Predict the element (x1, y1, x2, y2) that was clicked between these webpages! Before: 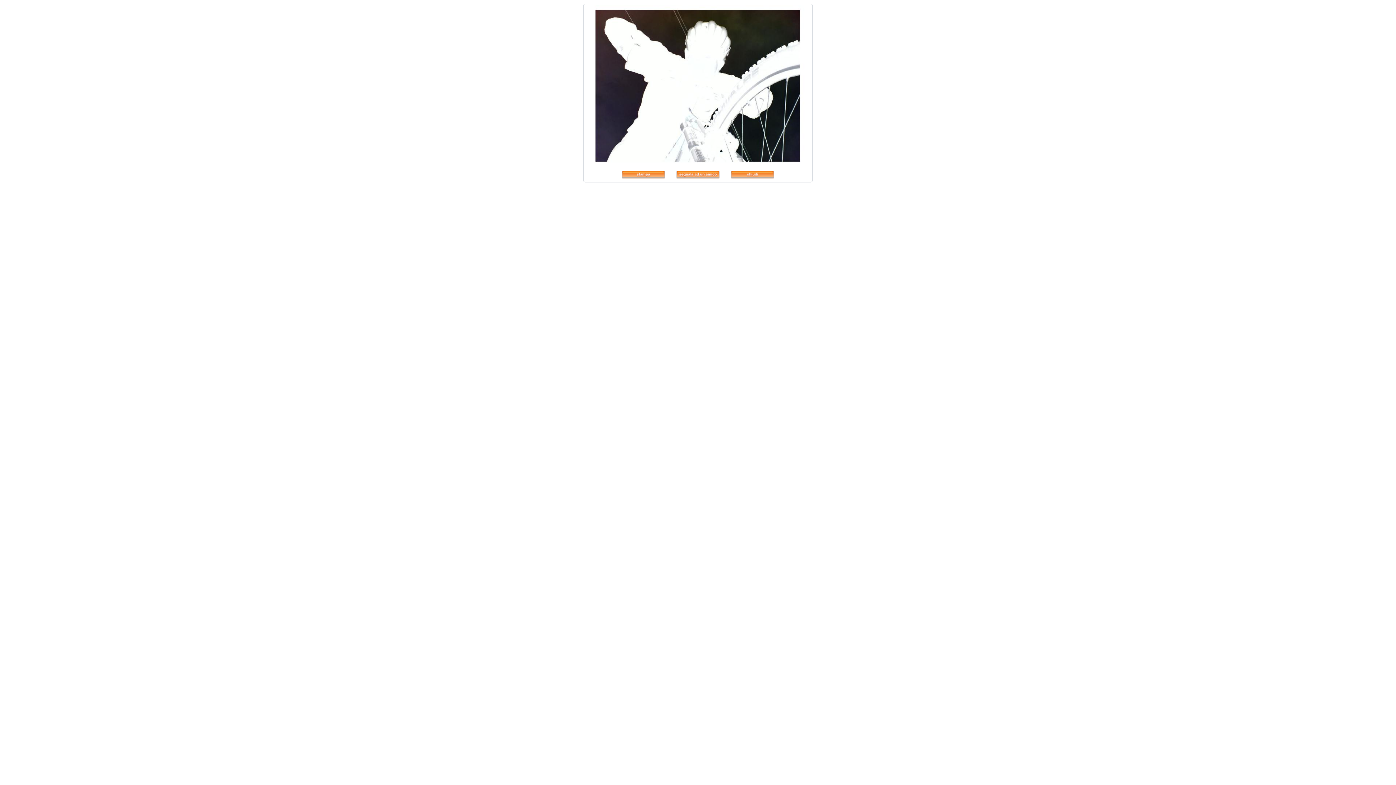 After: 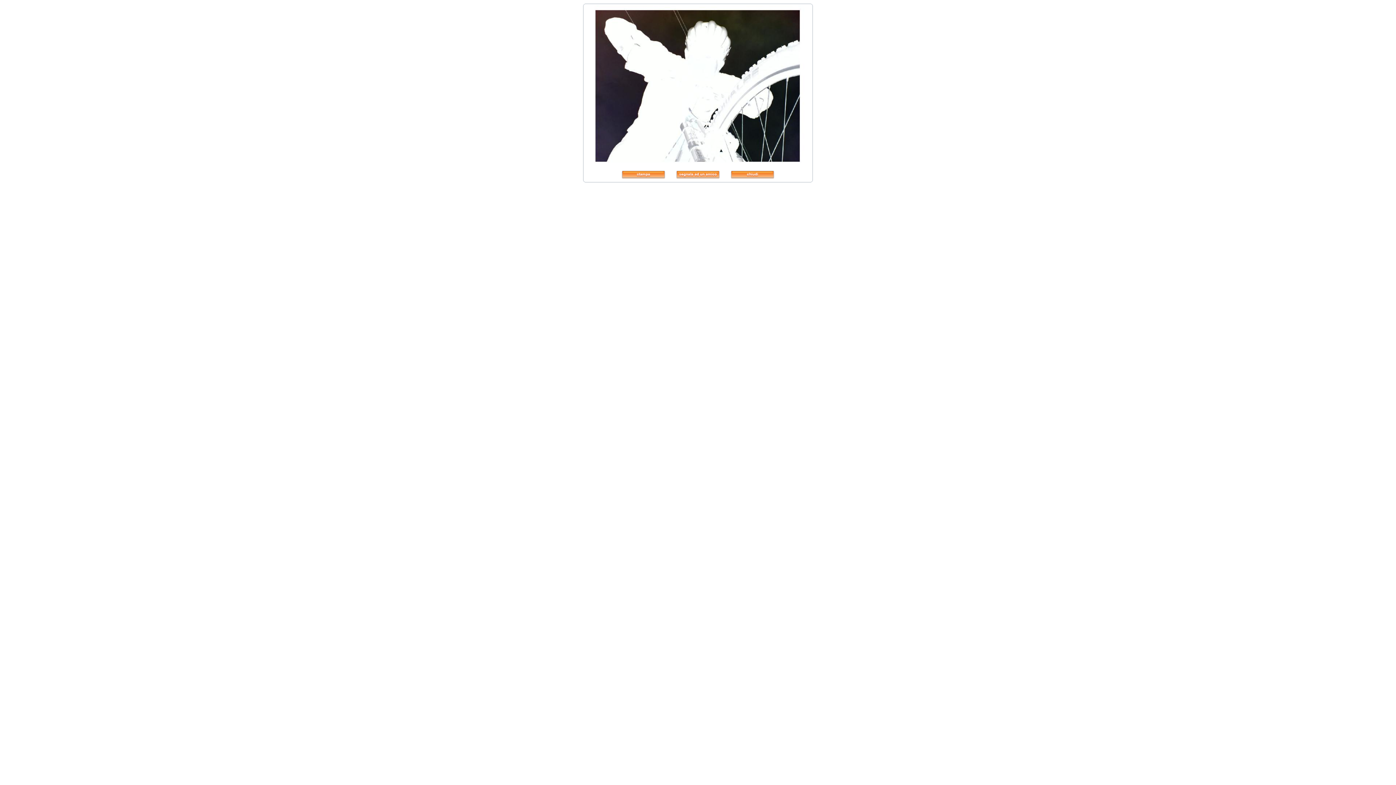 Action: bbox: (730, 175, 774, 179)